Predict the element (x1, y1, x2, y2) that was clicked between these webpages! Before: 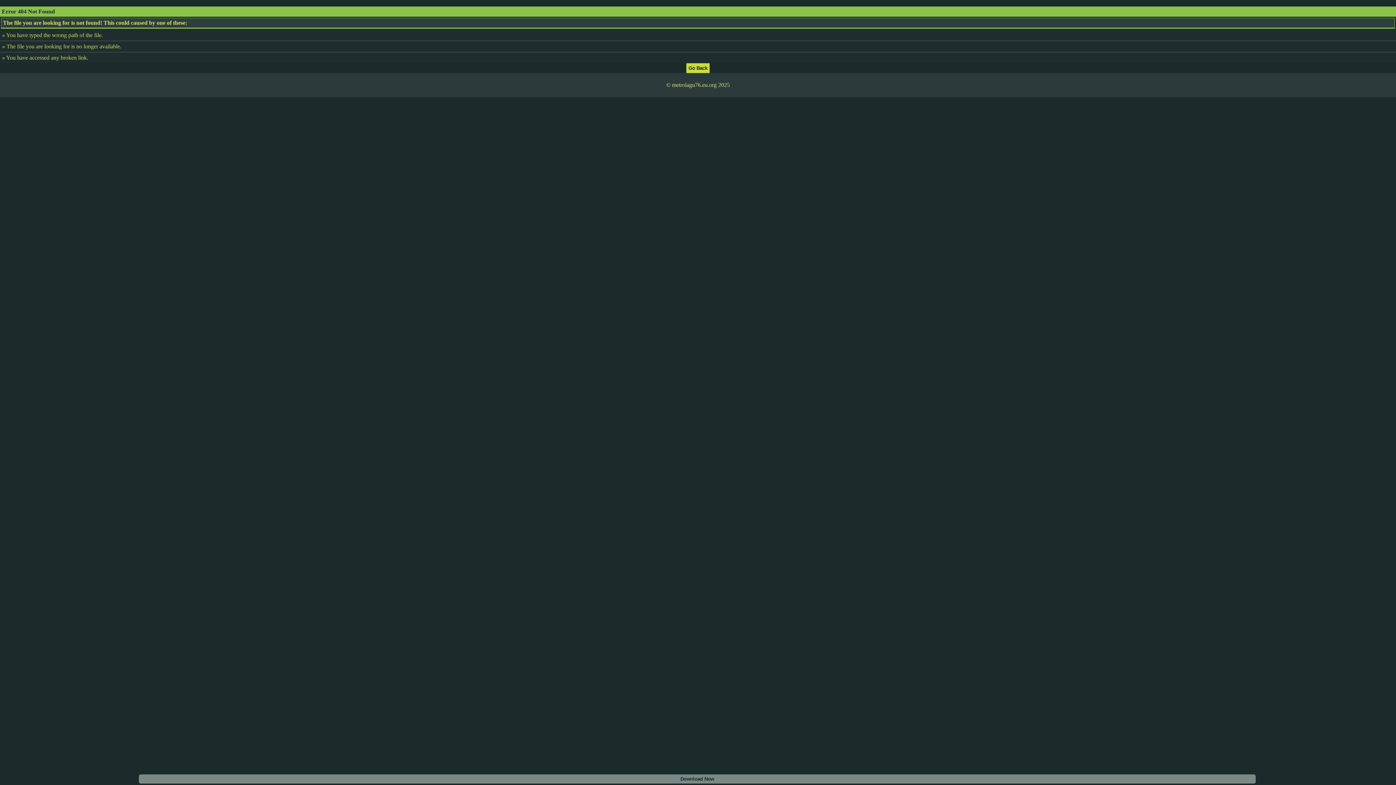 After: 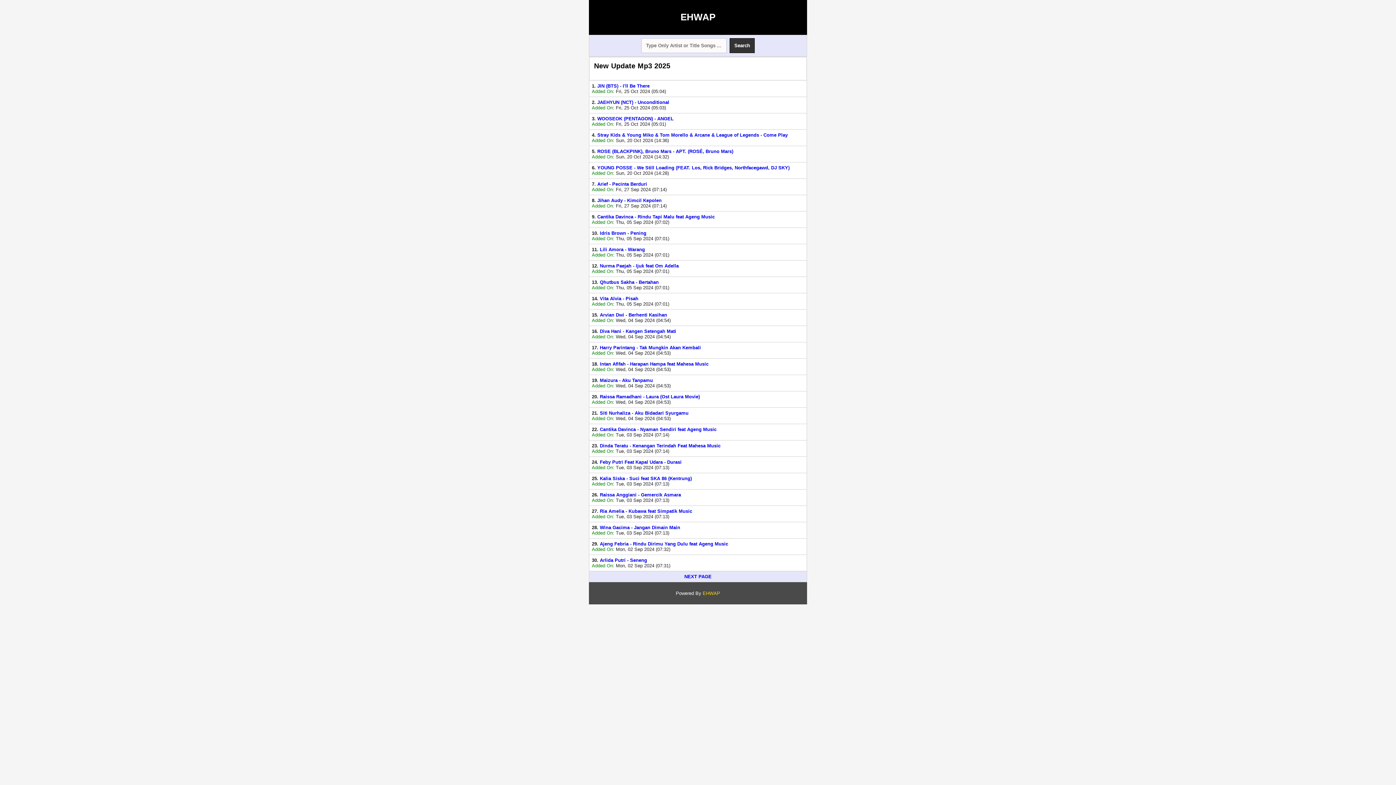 Action: bbox: (686, 64, 709, 70)